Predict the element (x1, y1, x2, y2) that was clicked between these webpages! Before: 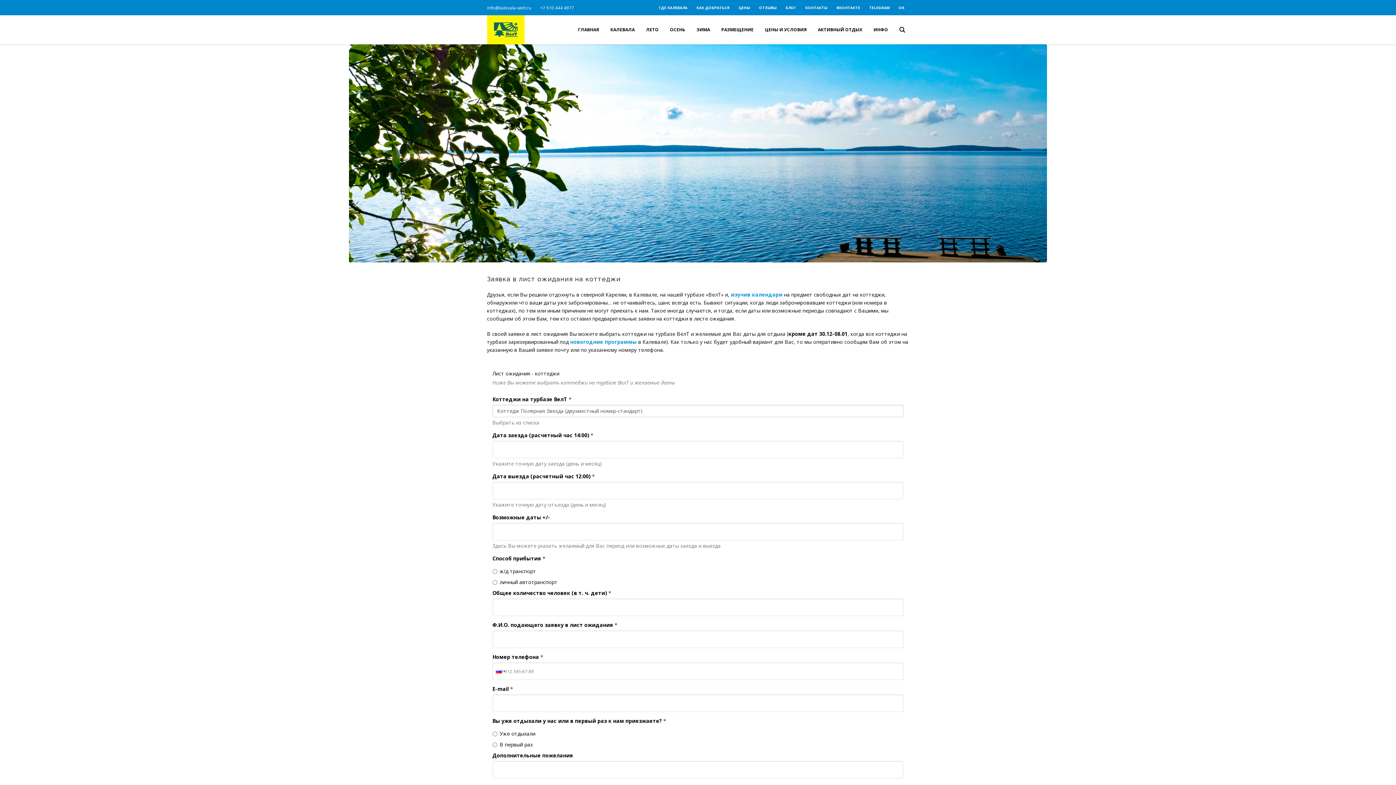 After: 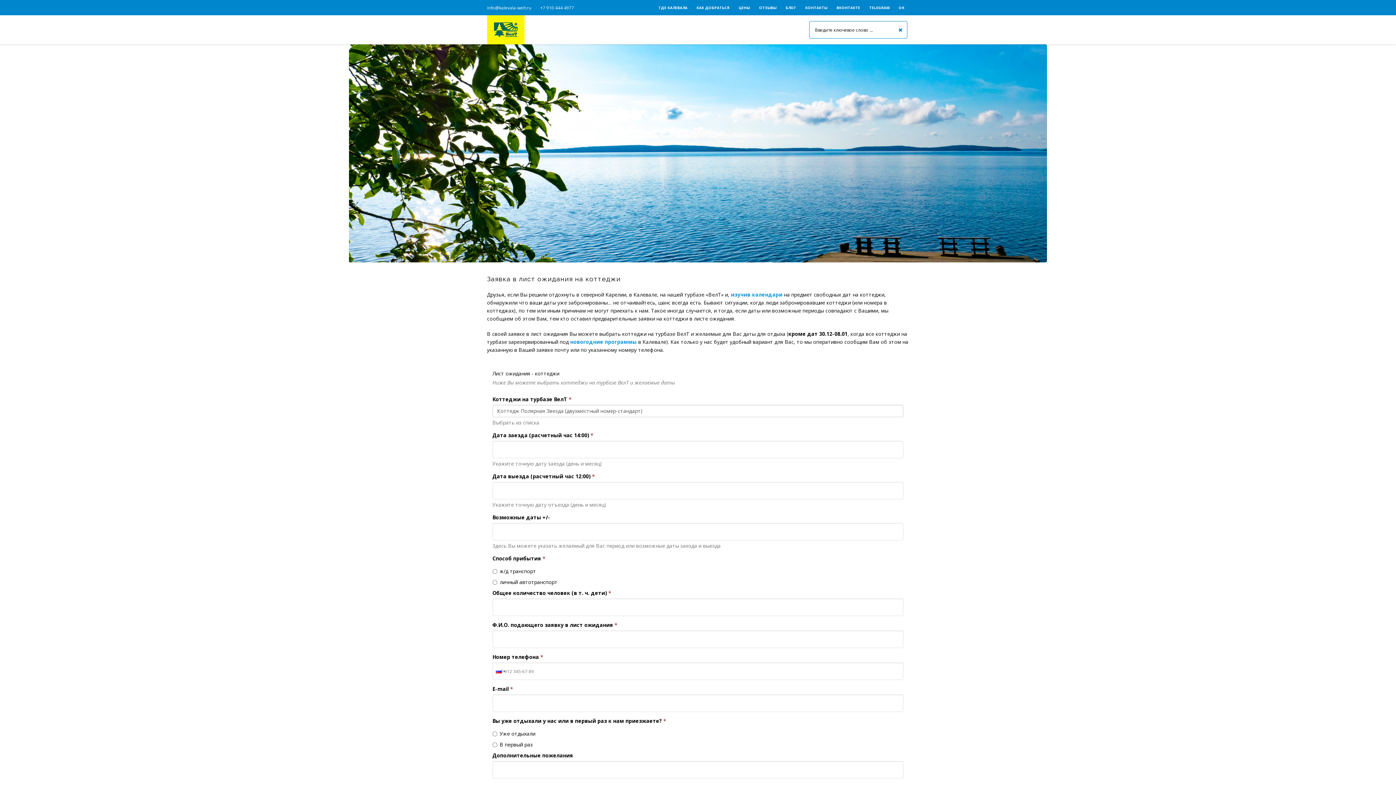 Action: bbox: (897, 23, 907, 36)